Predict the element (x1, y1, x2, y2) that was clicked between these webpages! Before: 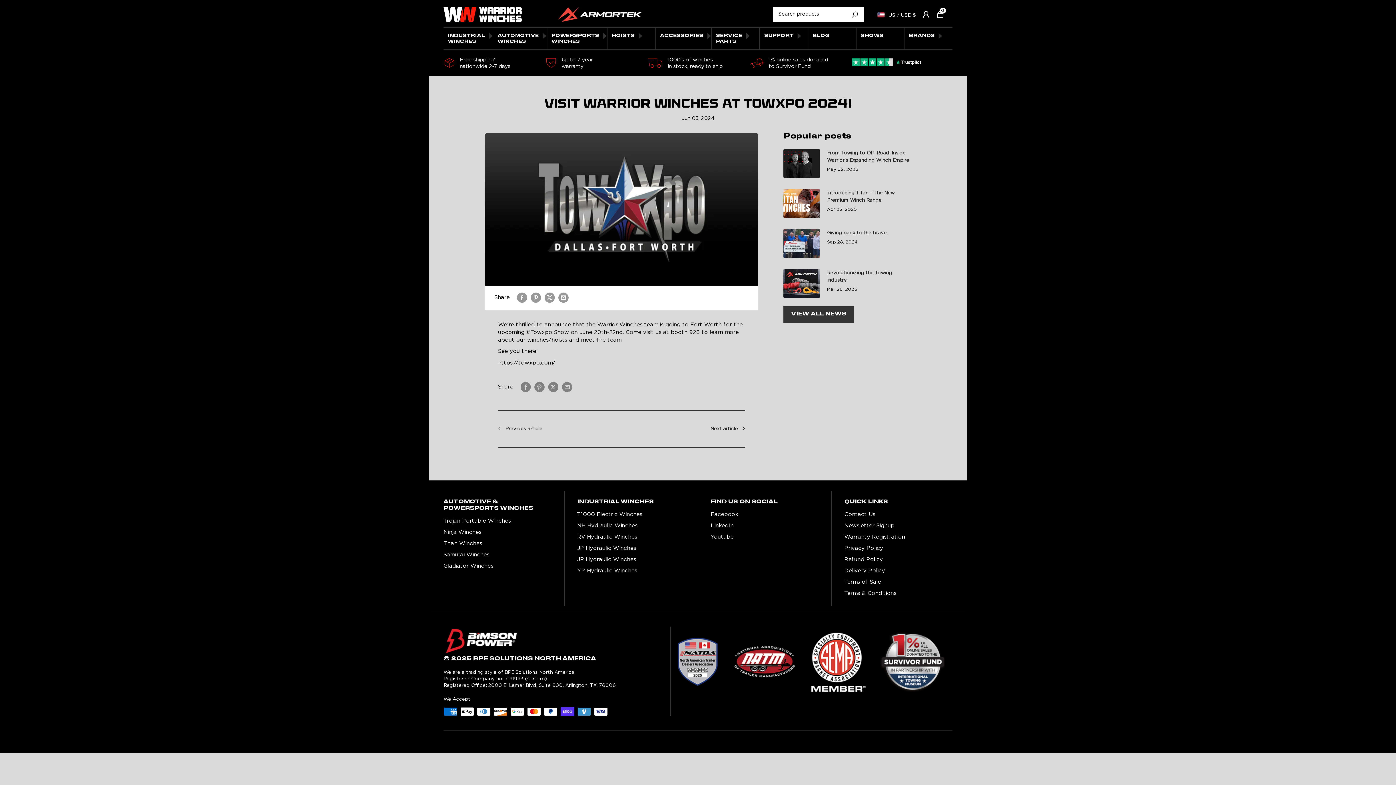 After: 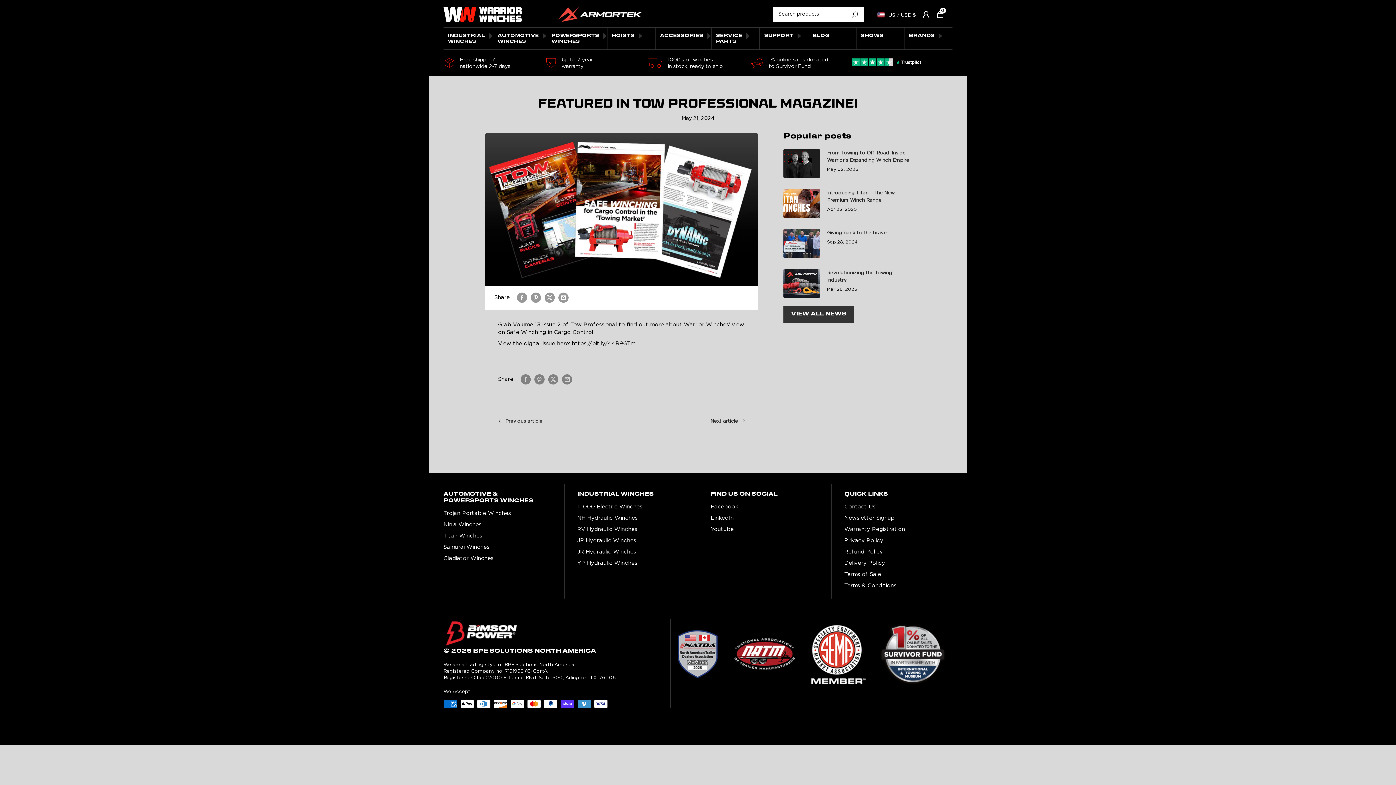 Action: label: Next article bbox: (710, 425, 745, 433)